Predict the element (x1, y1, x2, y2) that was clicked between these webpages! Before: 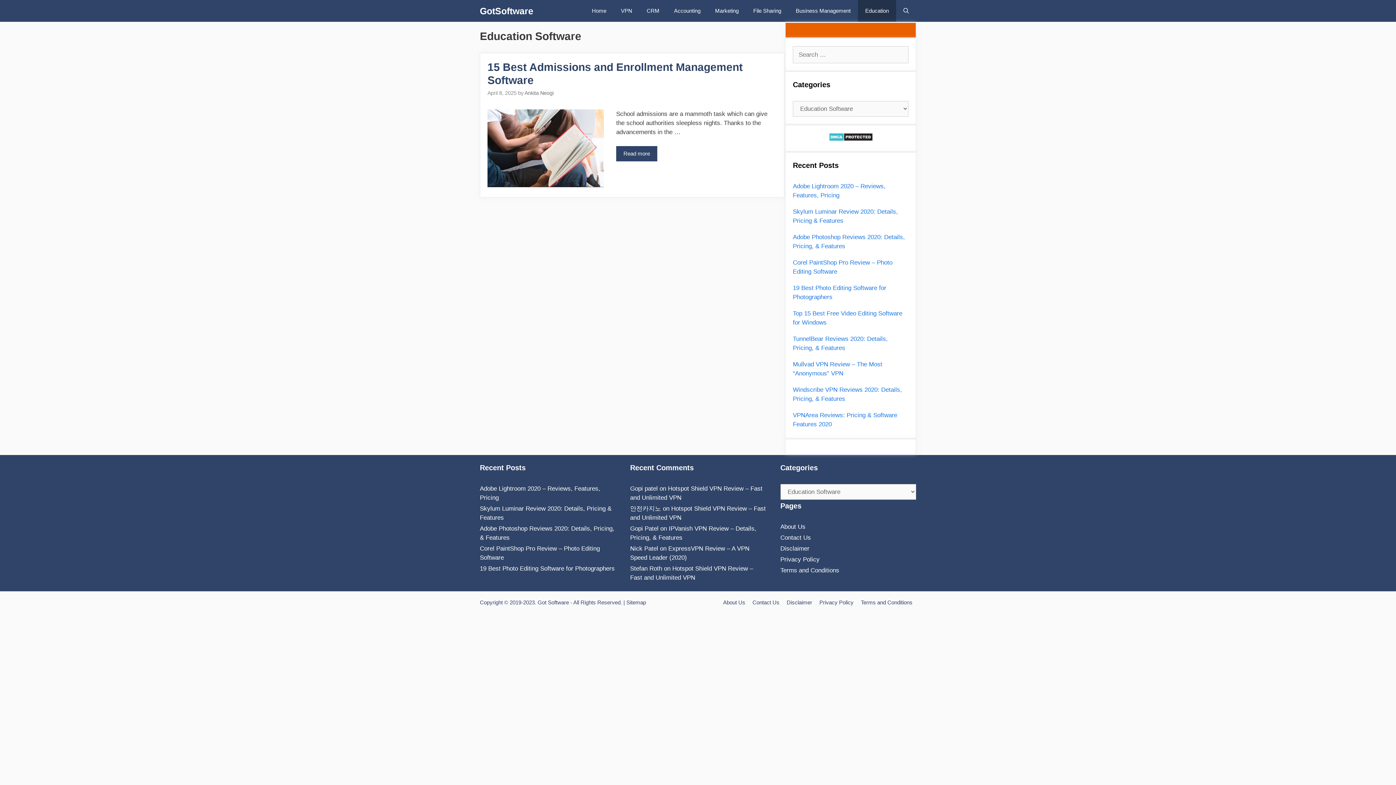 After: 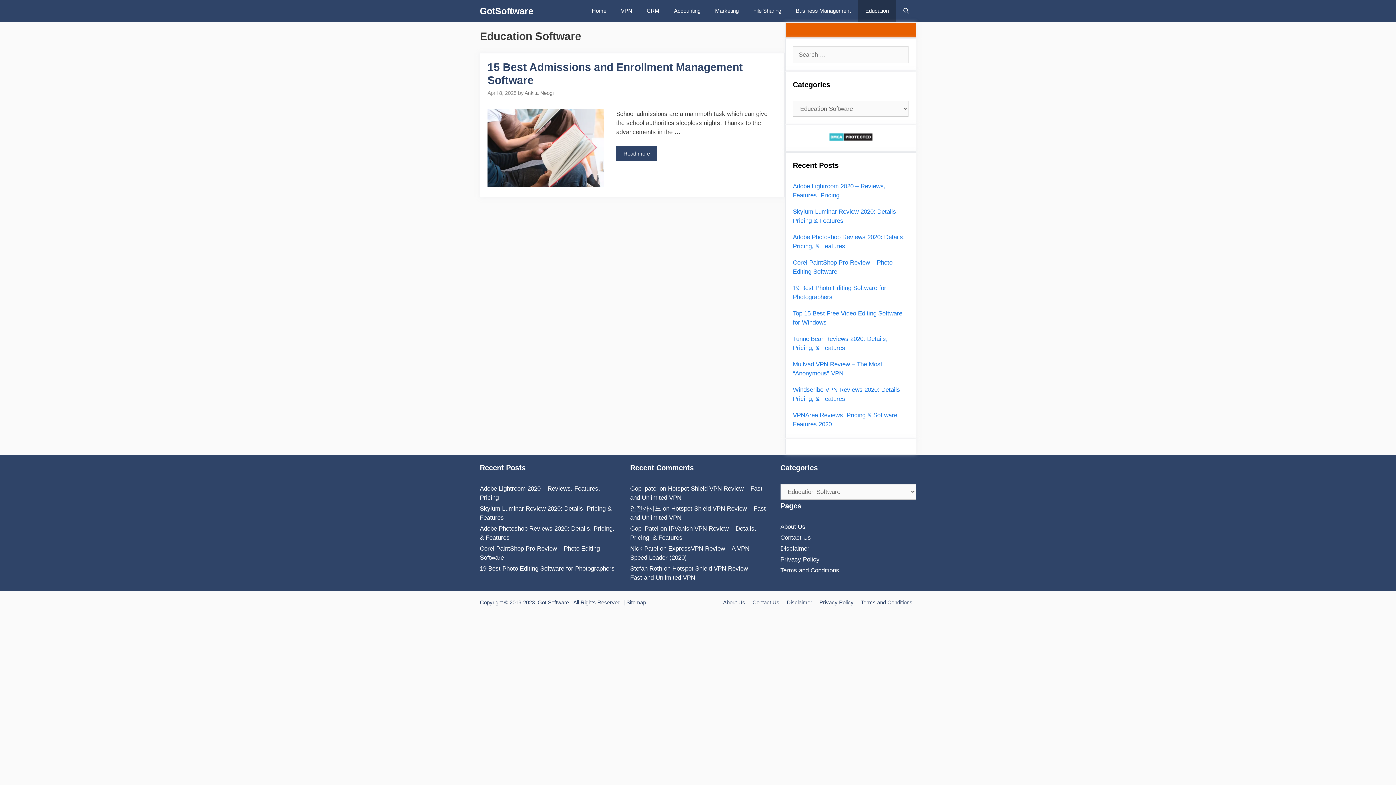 Action: bbox: (858, 0, 896, 21) label: Education